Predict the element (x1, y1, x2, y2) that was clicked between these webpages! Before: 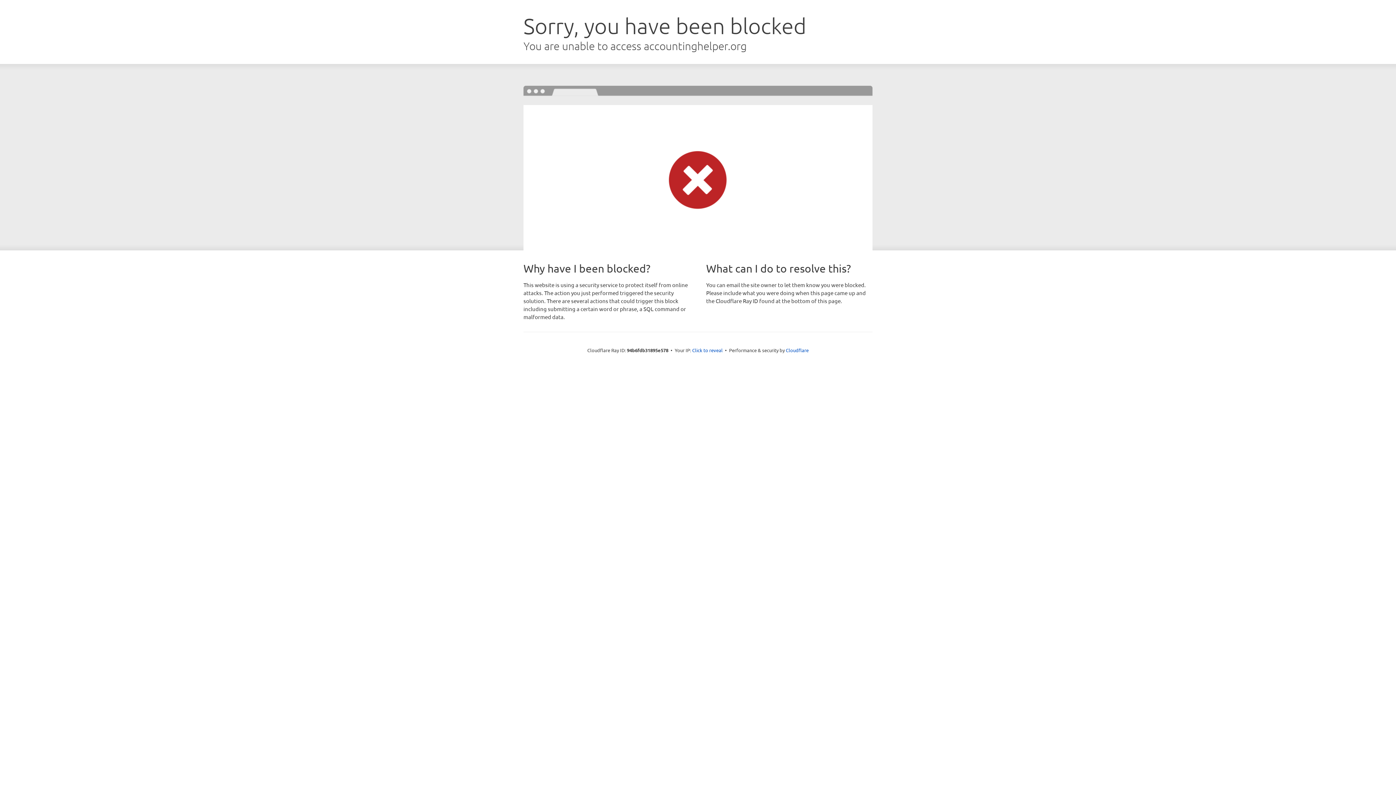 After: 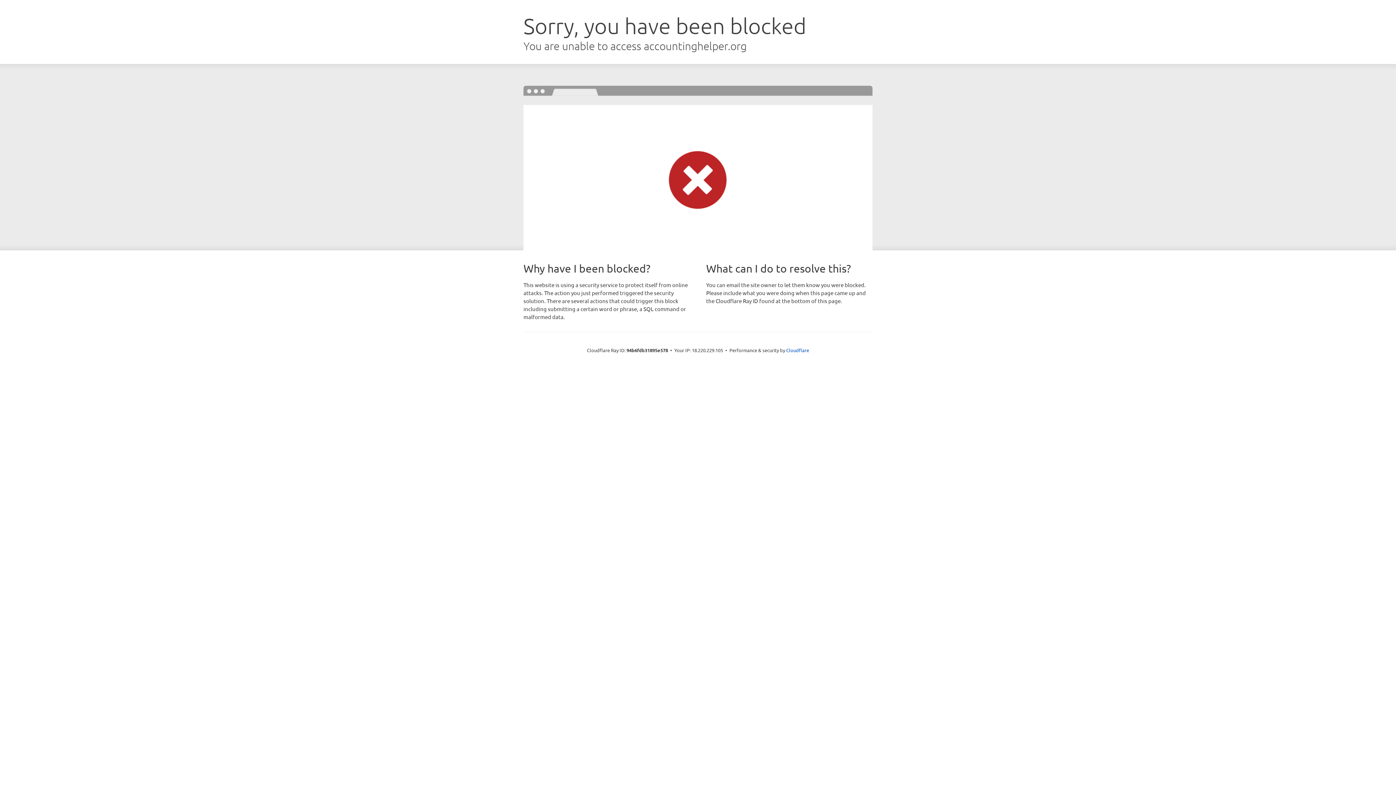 Action: label: Click to reveal bbox: (692, 346, 722, 353)